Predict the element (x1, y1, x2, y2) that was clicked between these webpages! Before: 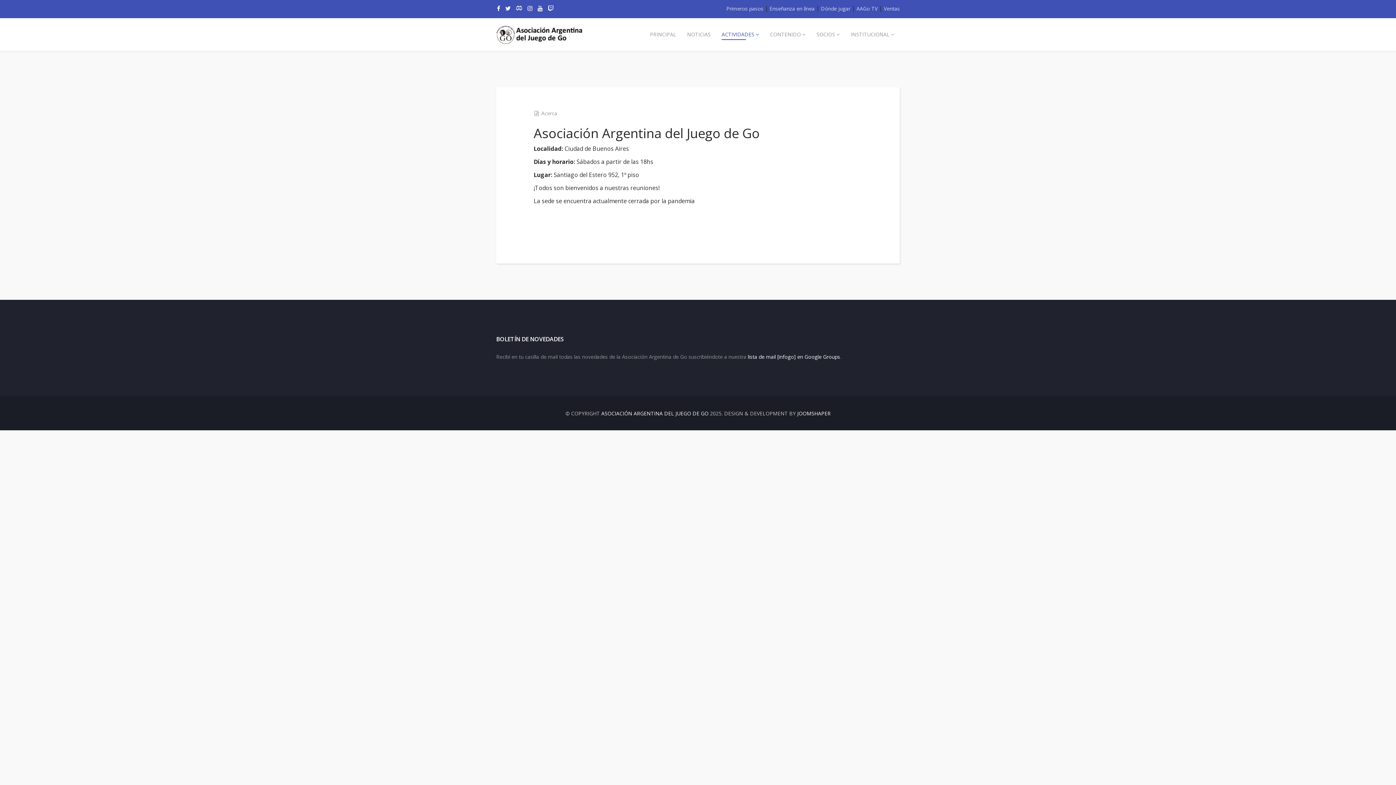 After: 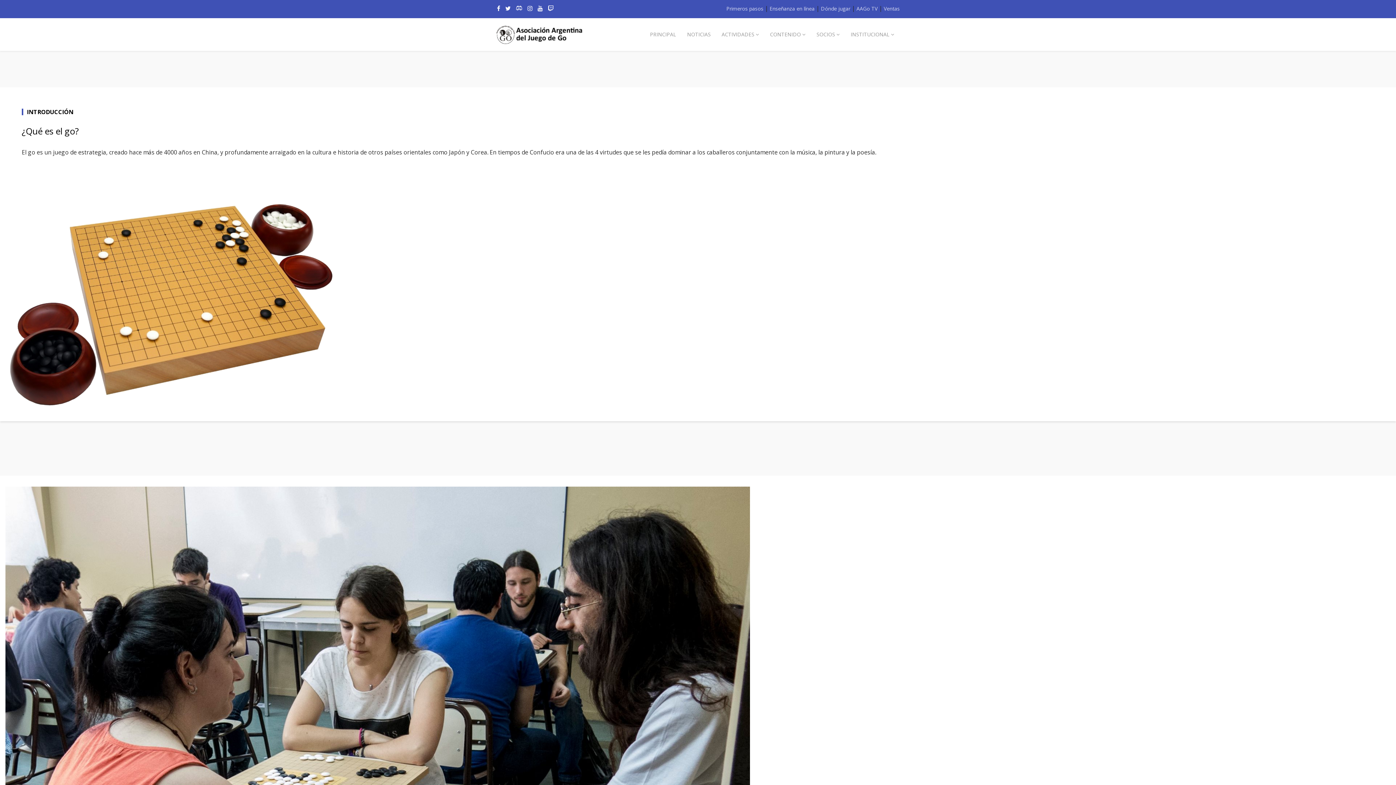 Action: bbox: (726, 5, 763, 12) label: Primeros pasos